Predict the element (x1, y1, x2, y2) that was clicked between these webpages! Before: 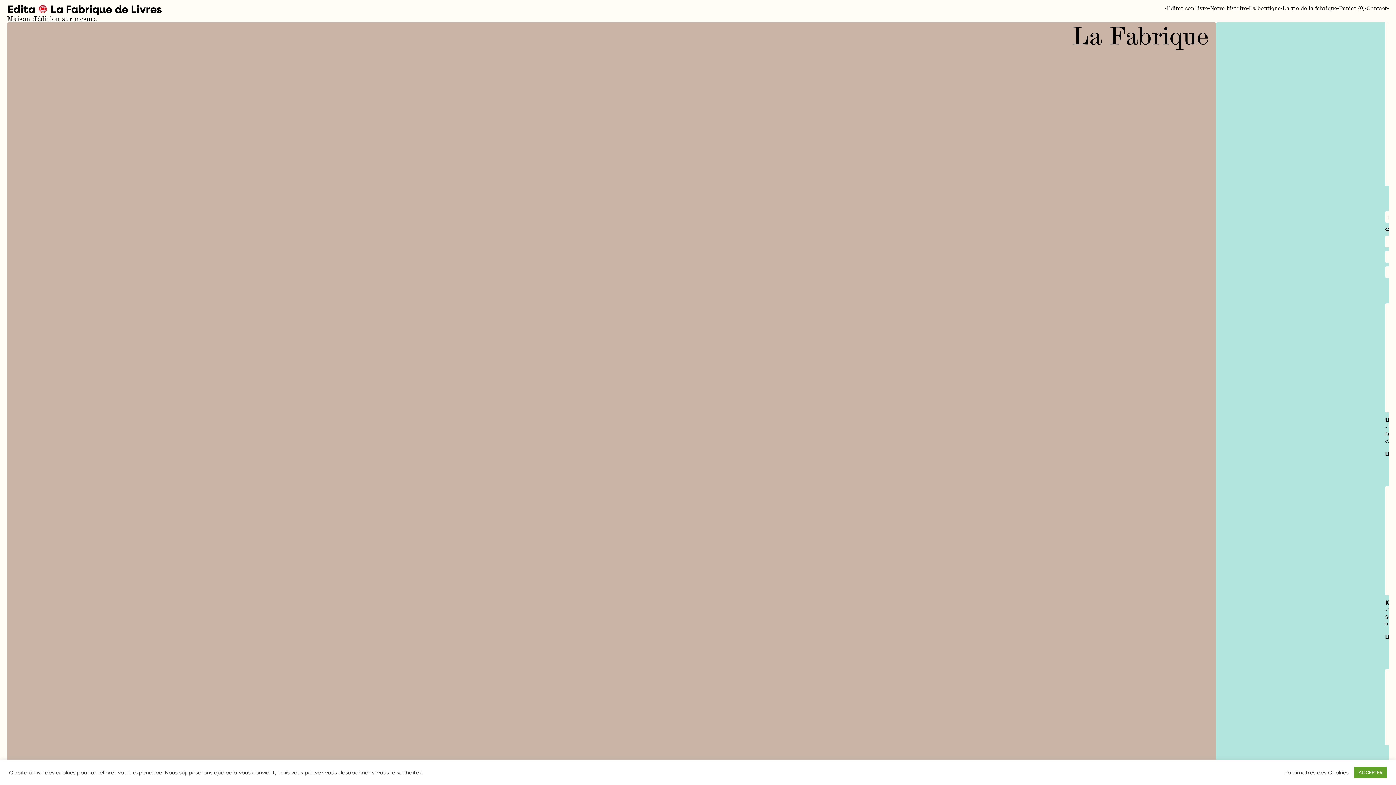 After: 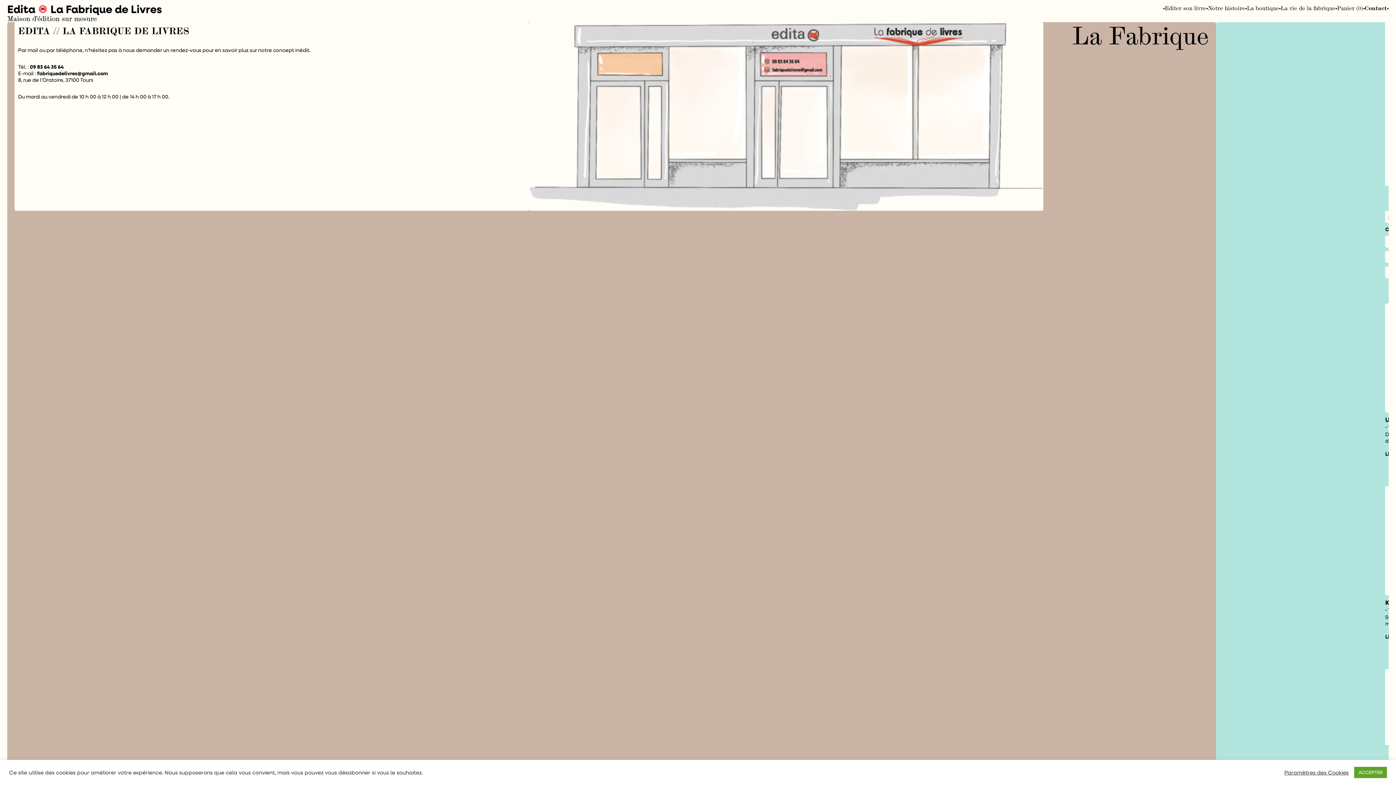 Action: label: Contact bbox: (1366, 5, 1387, 11)